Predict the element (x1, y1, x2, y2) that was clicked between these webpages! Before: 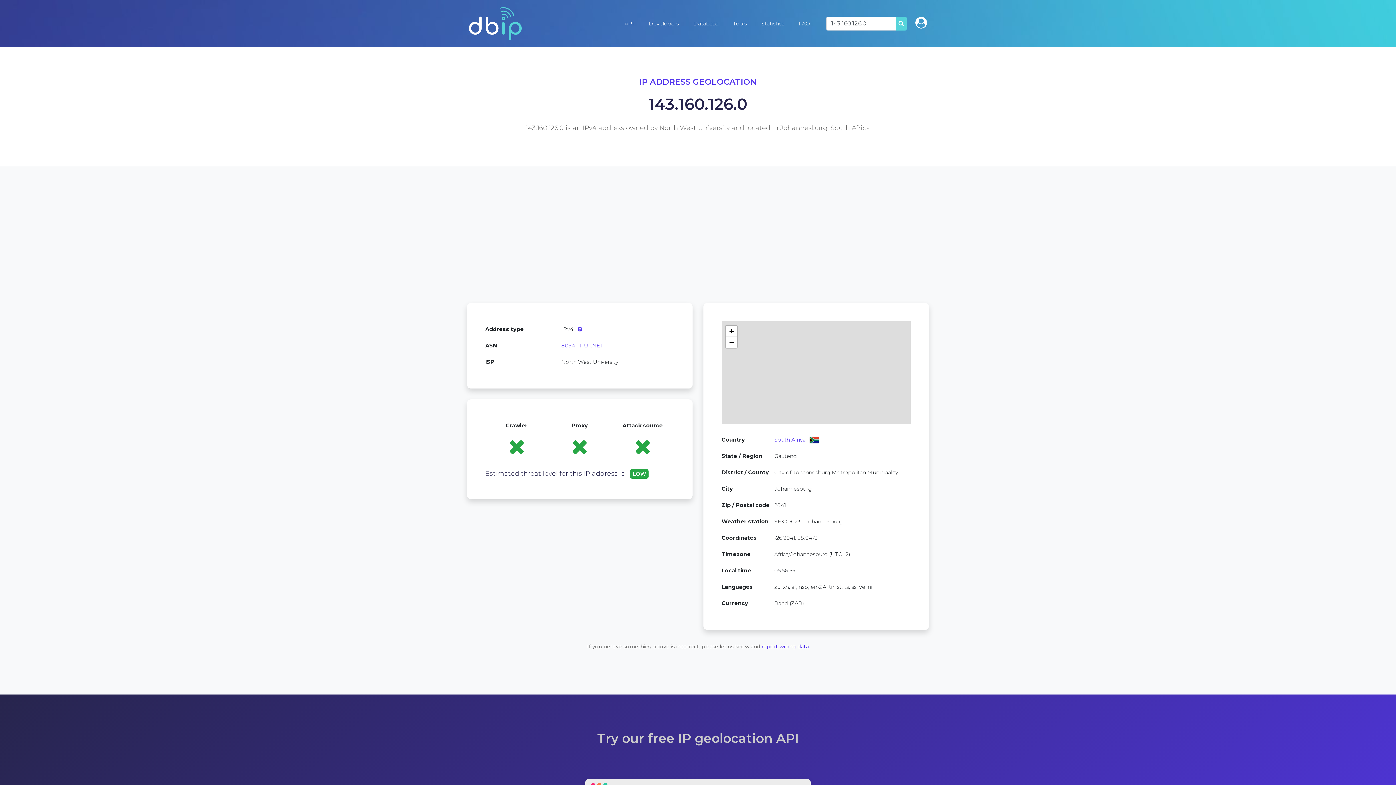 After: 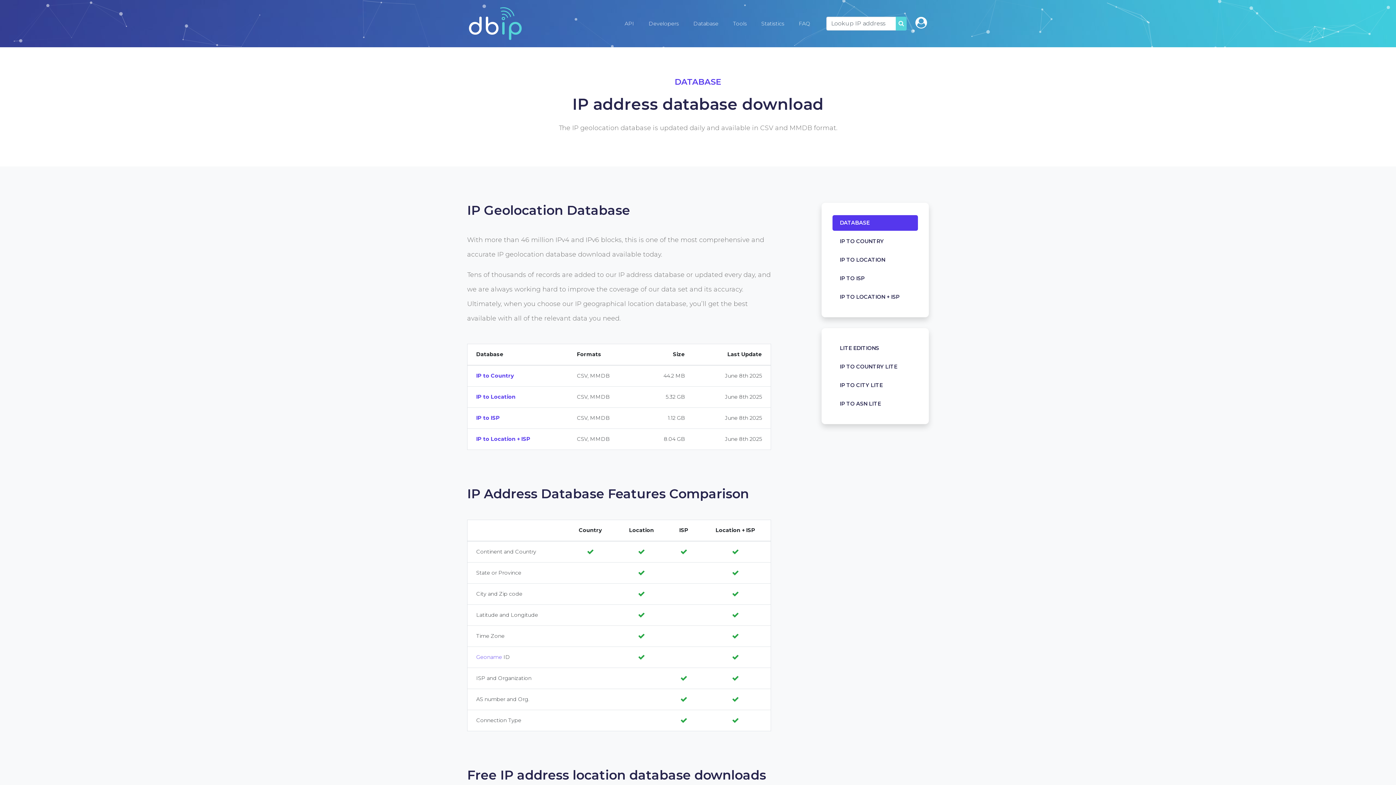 Action: label: Database bbox: (686, 15, 725, 31)